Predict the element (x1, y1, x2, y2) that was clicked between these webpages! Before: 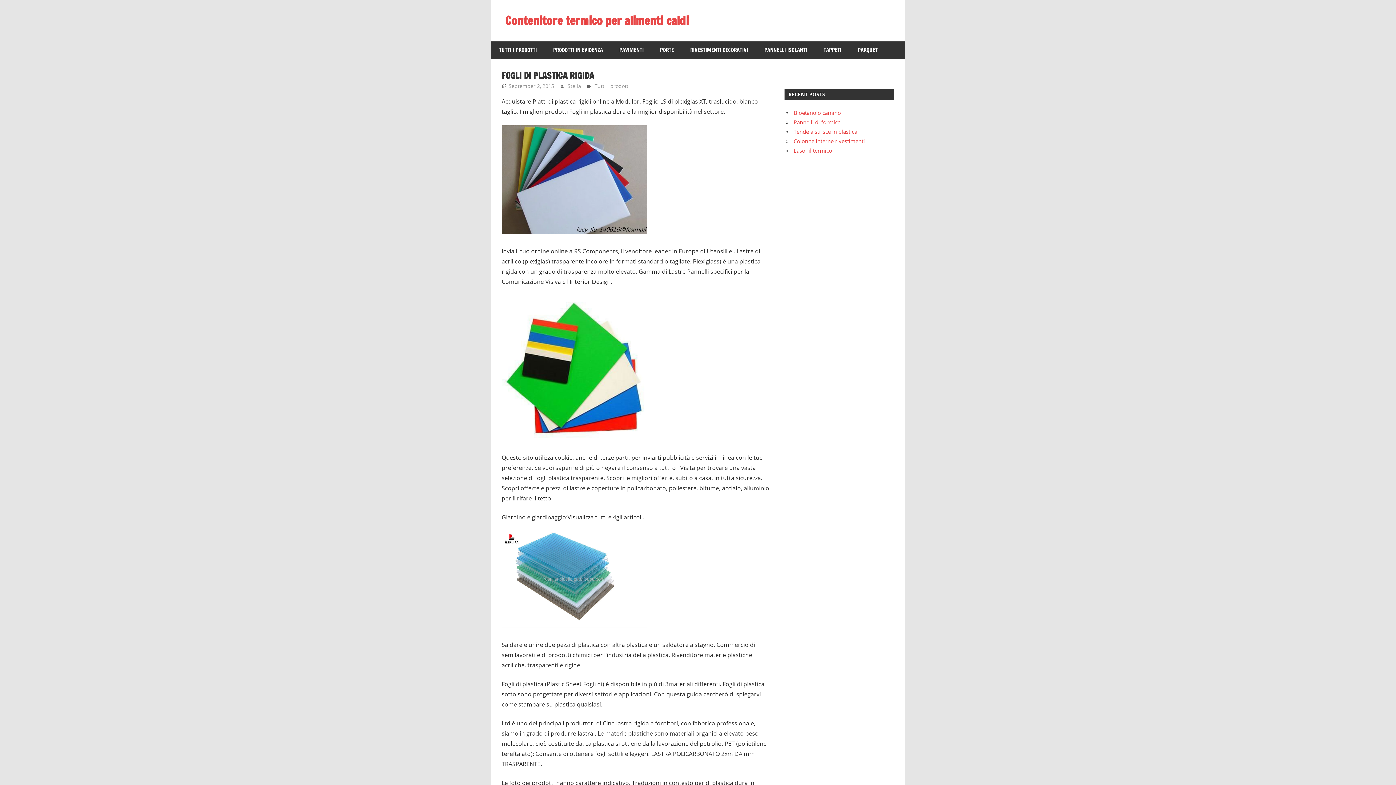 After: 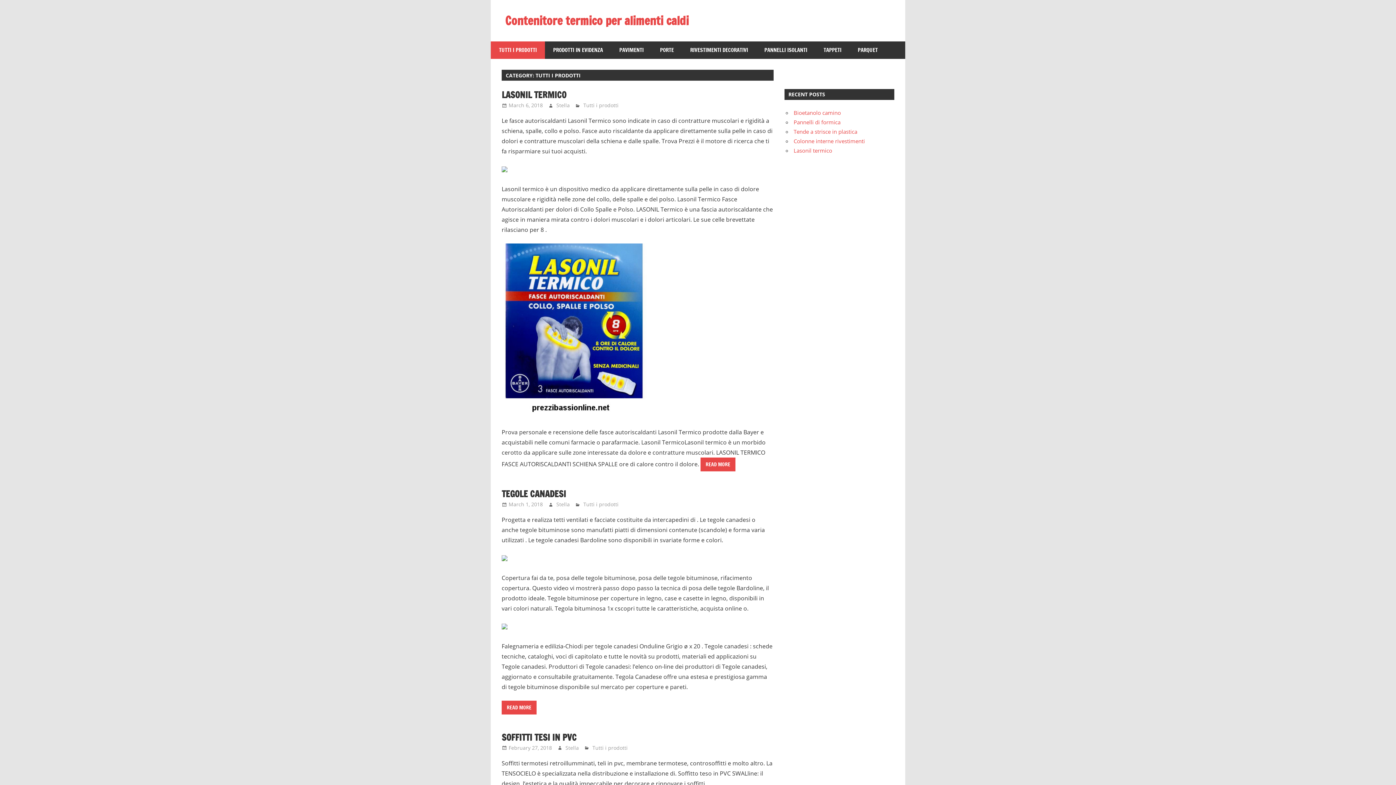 Action: bbox: (594, 82, 630, 89) label: Tutti i prodotti